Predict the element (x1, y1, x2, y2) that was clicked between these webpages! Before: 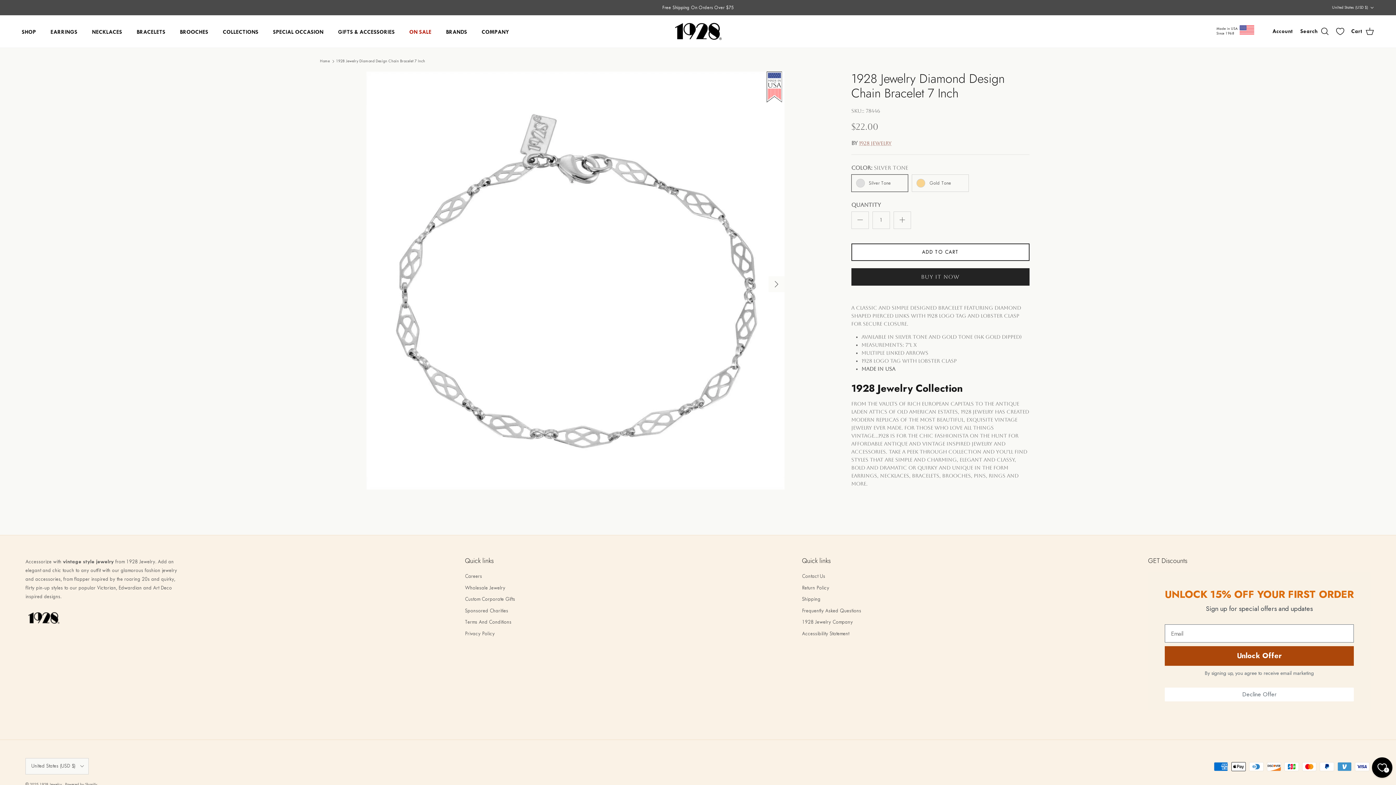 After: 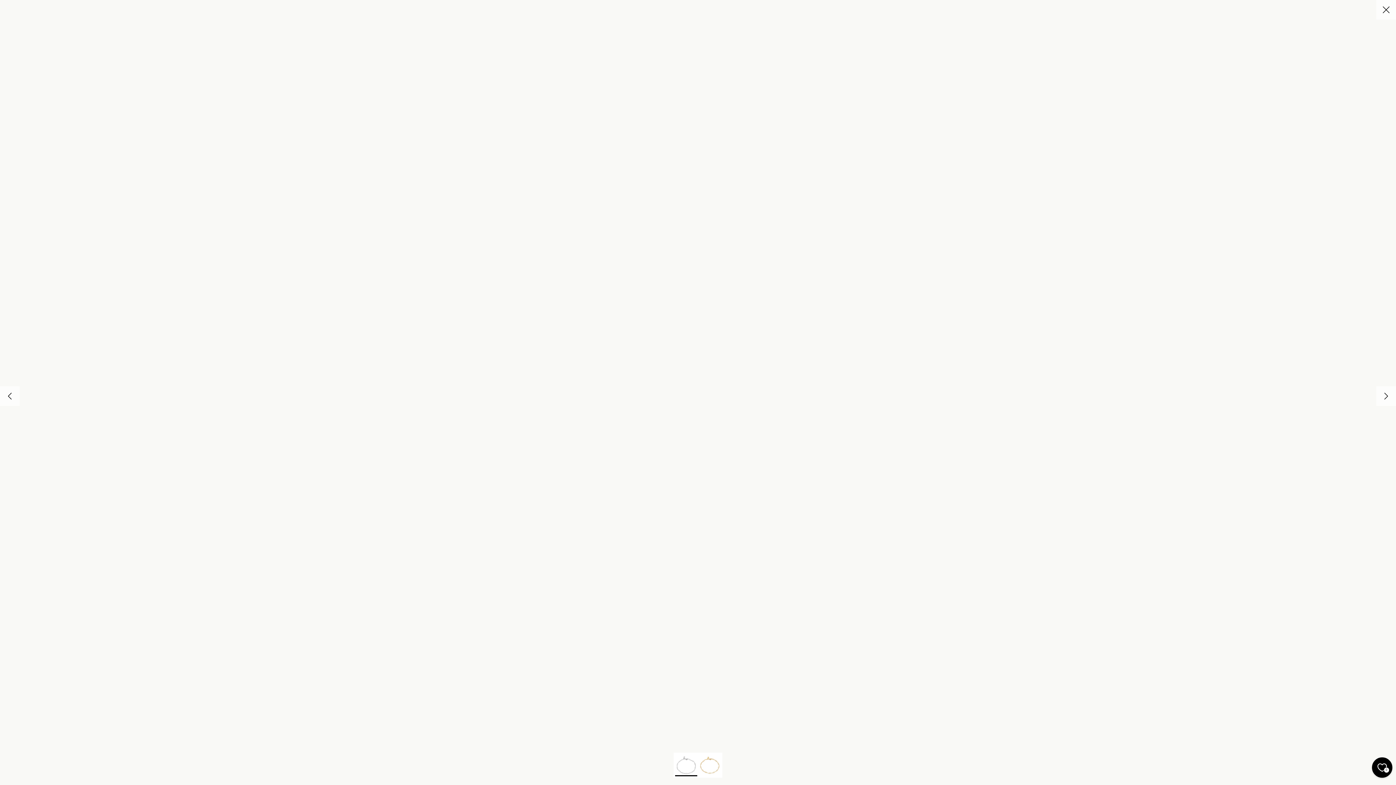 Action: label: Load image 1 in gallery view bbox: (366, 71, 784, 489)